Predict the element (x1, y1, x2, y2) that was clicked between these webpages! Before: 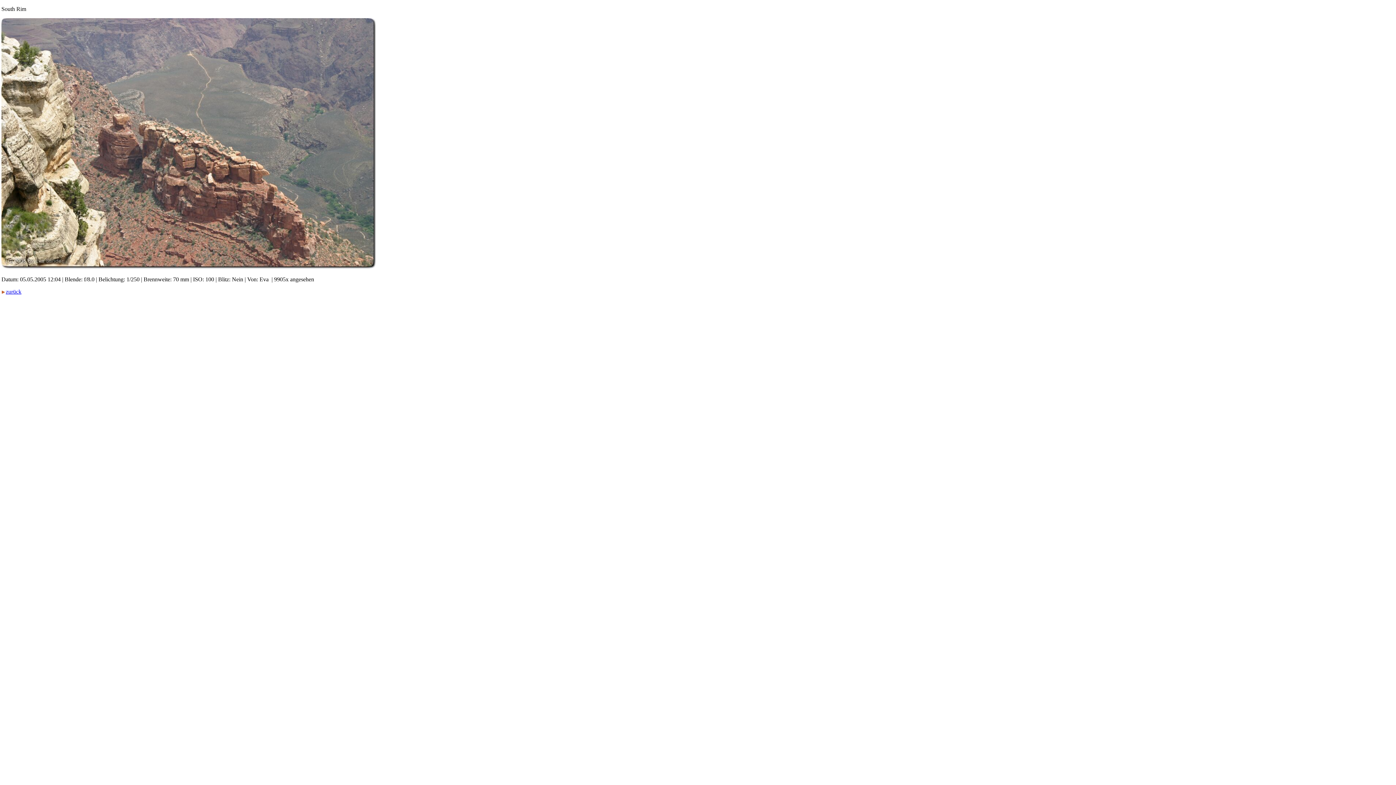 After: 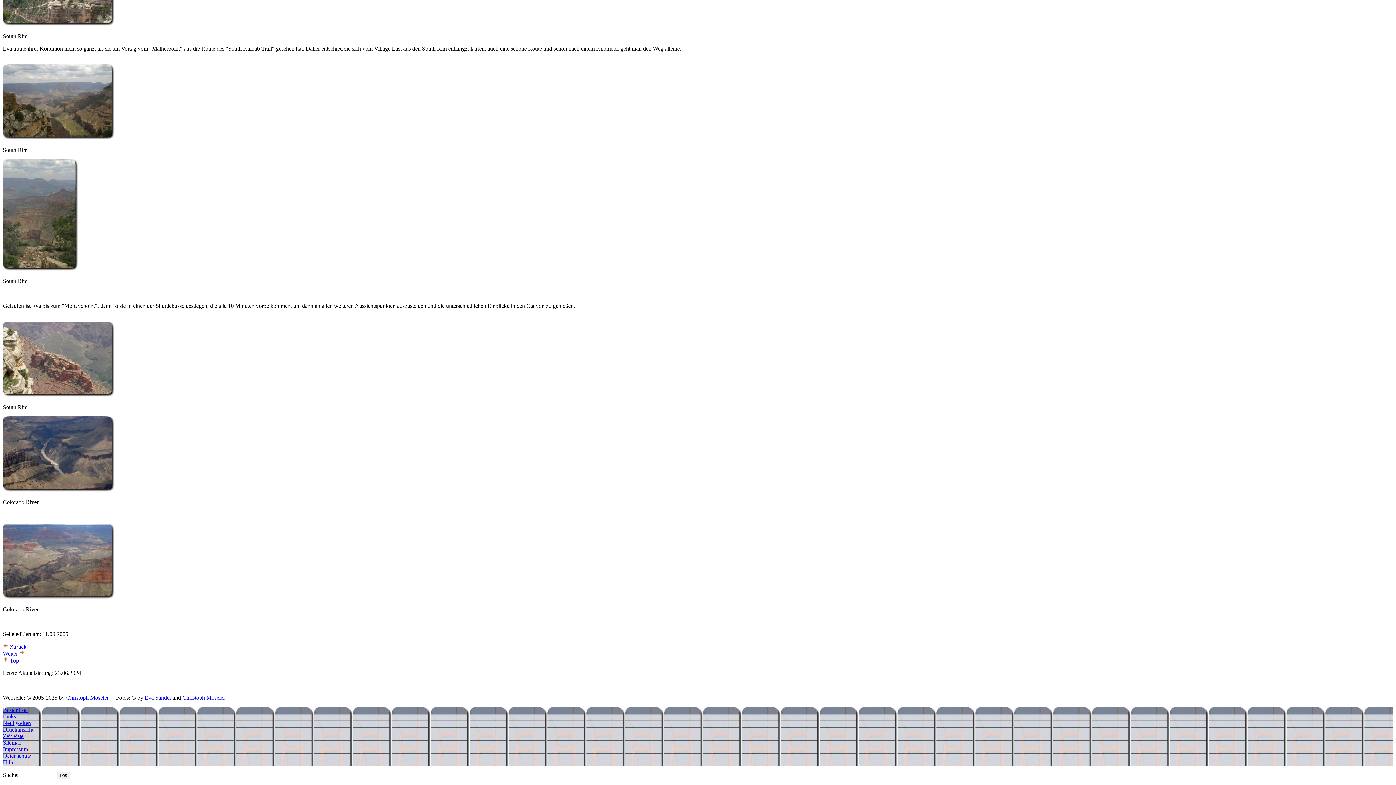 Action: label: zurück bbox: (1, 288, 21, 294)